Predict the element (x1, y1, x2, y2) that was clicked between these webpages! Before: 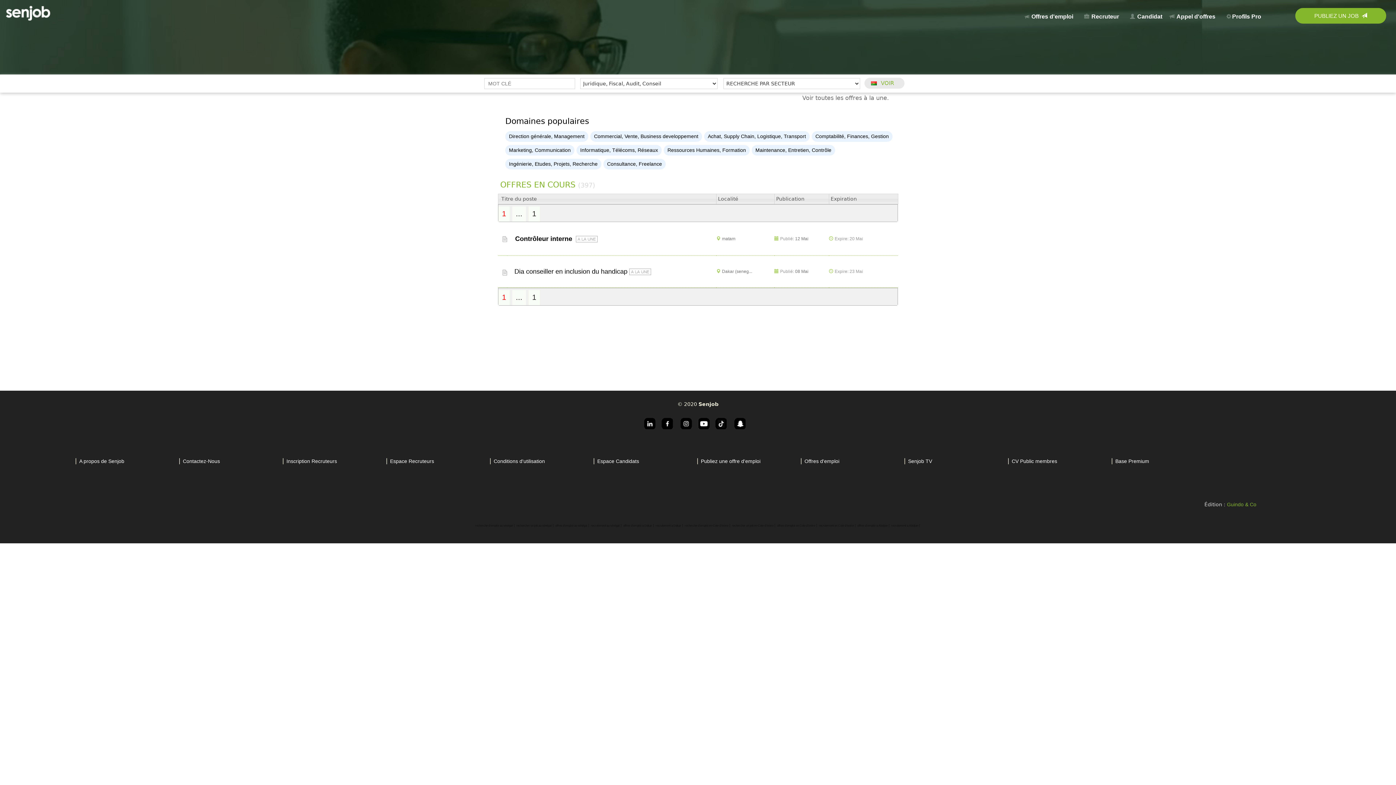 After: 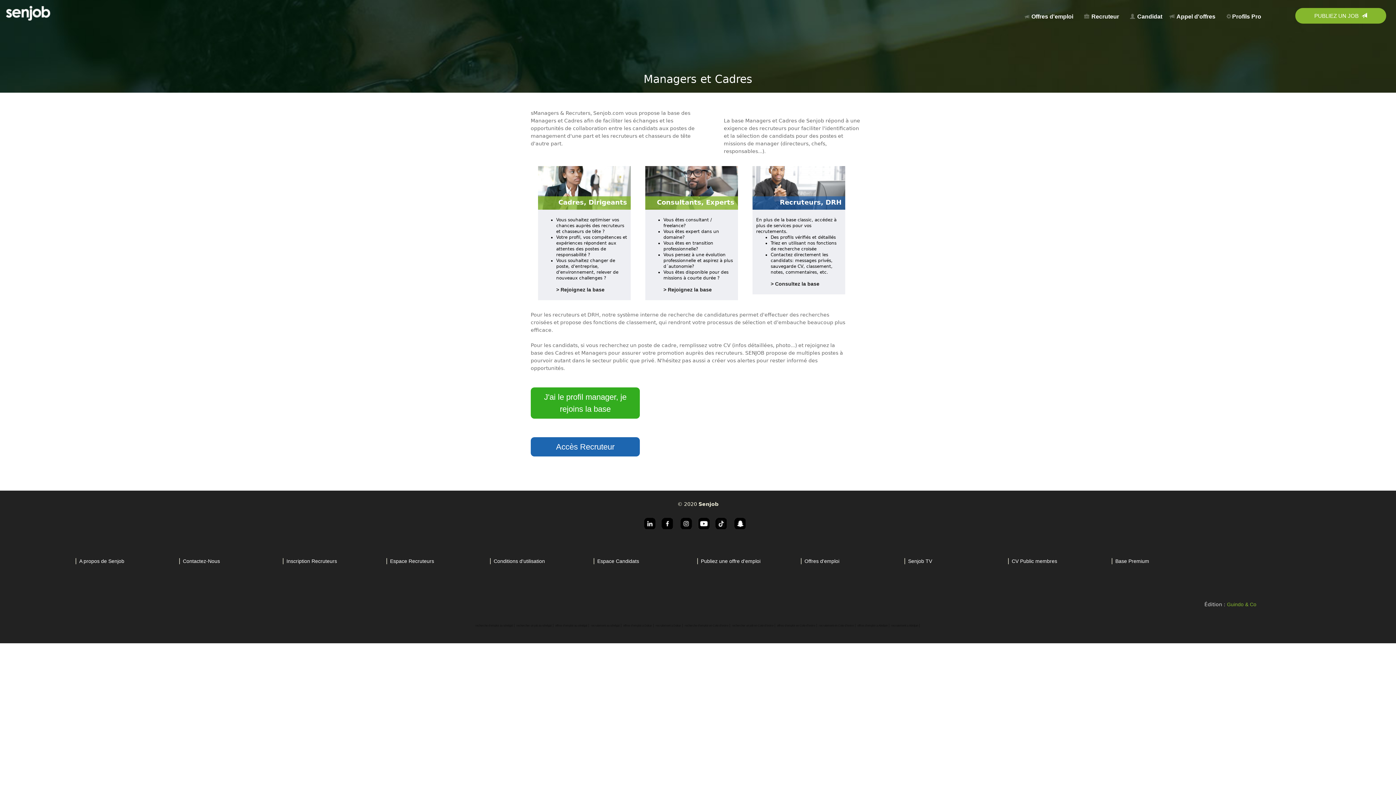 Action: bbox: (1115, 458, 1149, 464) label: Base Premium